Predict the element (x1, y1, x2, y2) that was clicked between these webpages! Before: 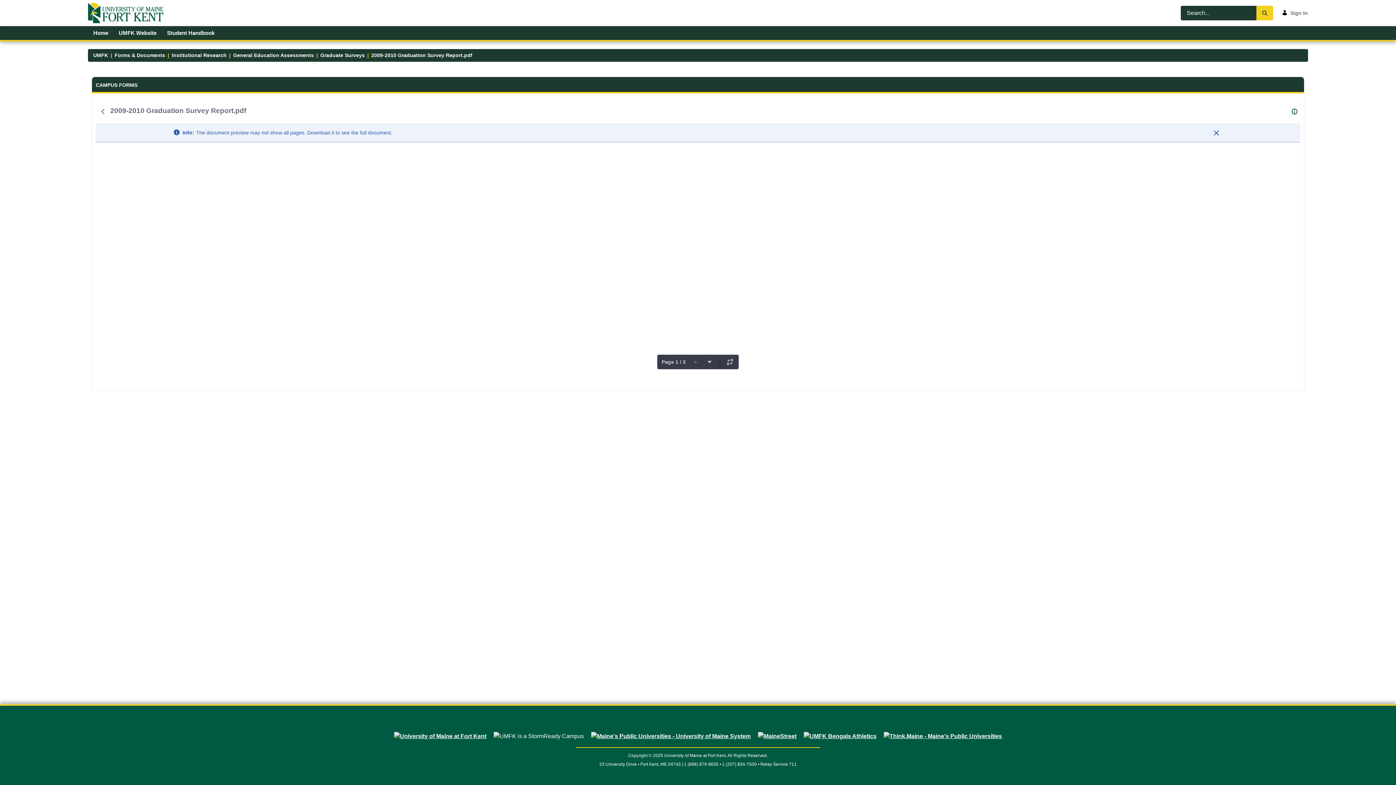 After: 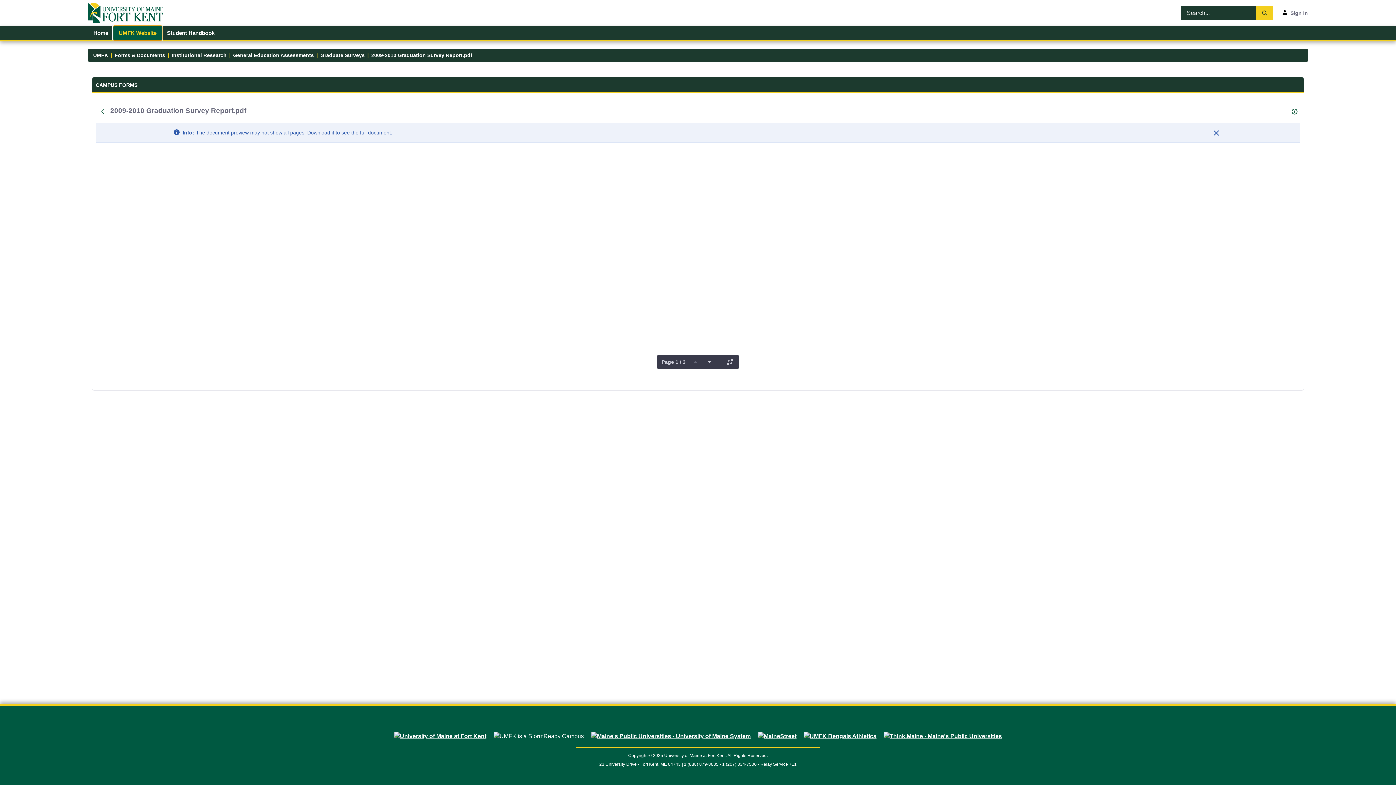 Action: label: UMFK Website bbox: (113, 26, 161, 40)